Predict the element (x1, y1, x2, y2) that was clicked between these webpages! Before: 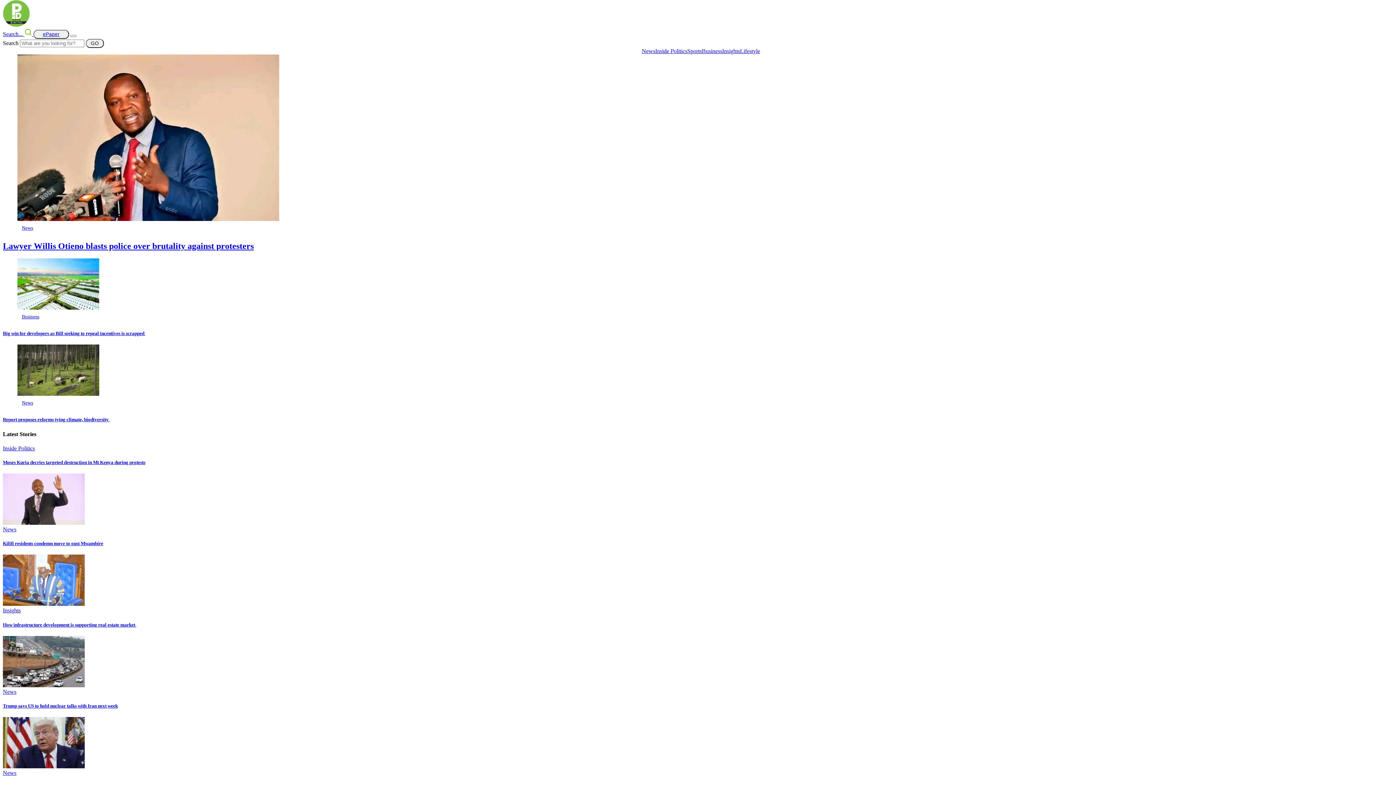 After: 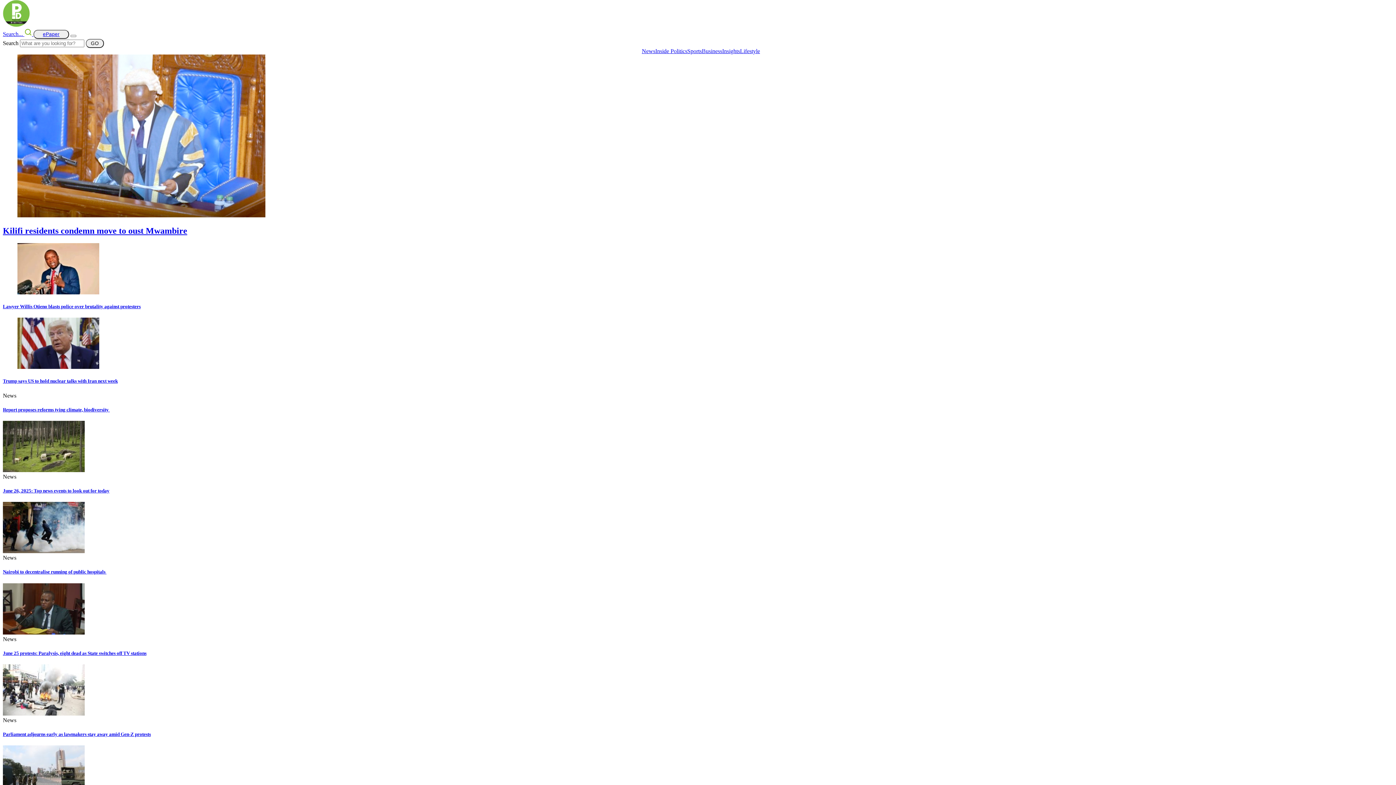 Action: label: News bbox: (642, 48, 655, 54)